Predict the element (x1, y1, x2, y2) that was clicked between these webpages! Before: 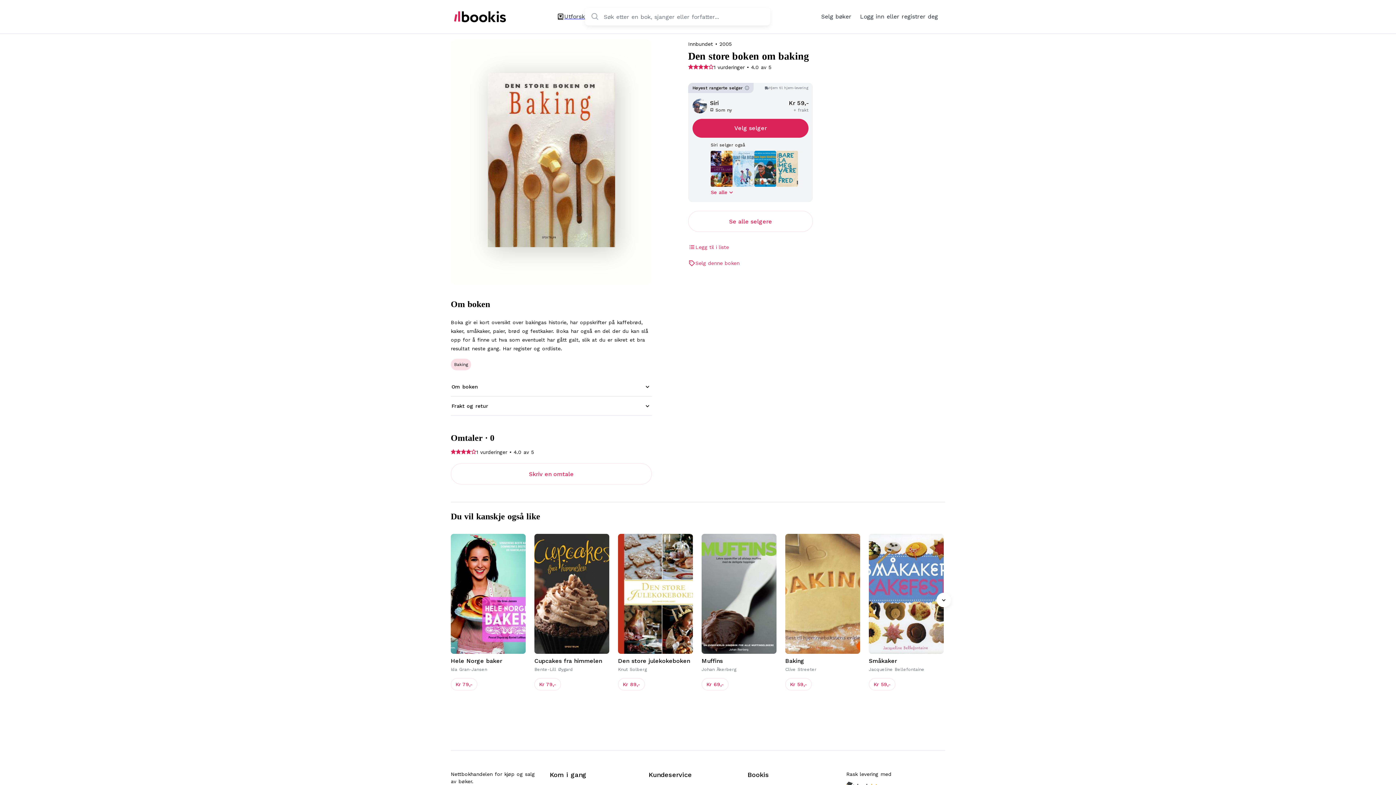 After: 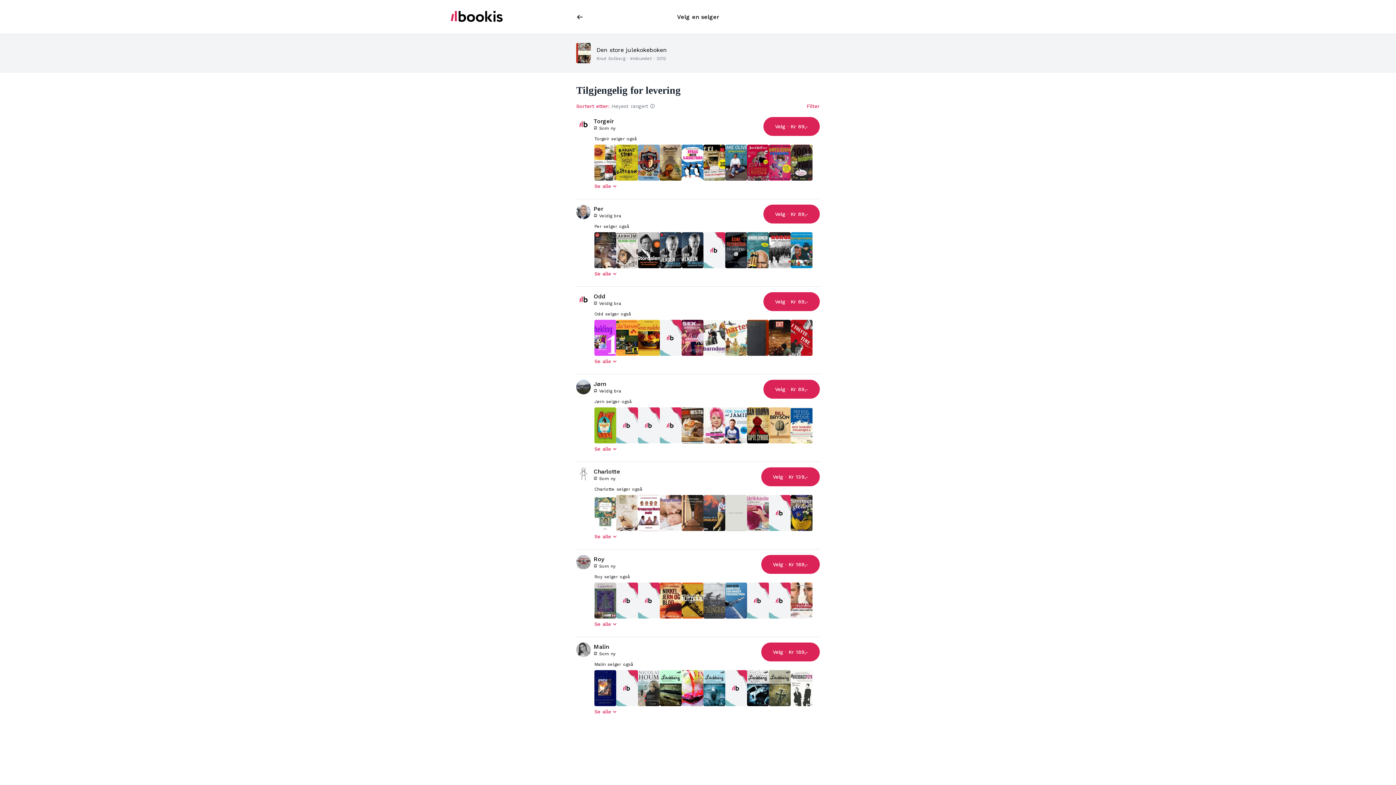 Action: bbox: (618, 657, 645, 669) label: Kr 89,-